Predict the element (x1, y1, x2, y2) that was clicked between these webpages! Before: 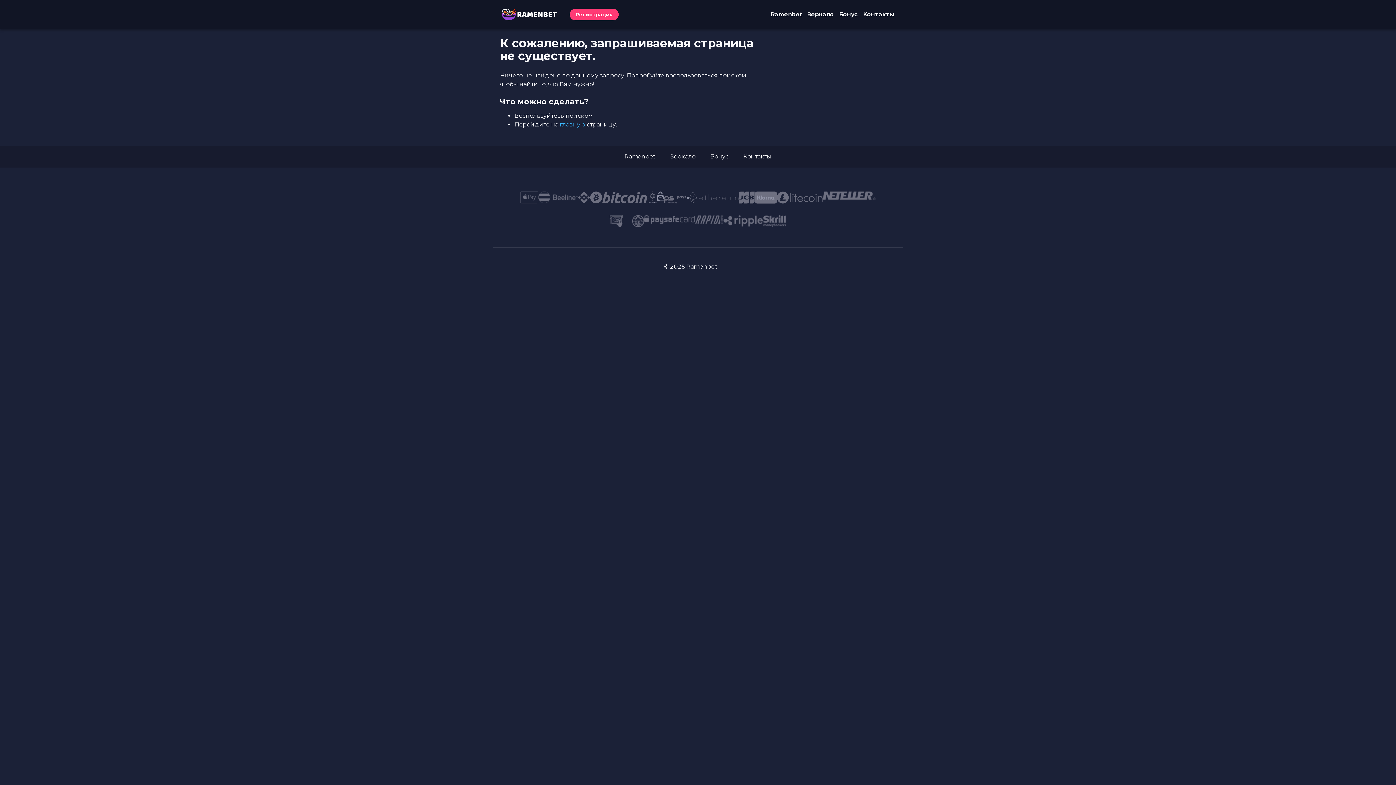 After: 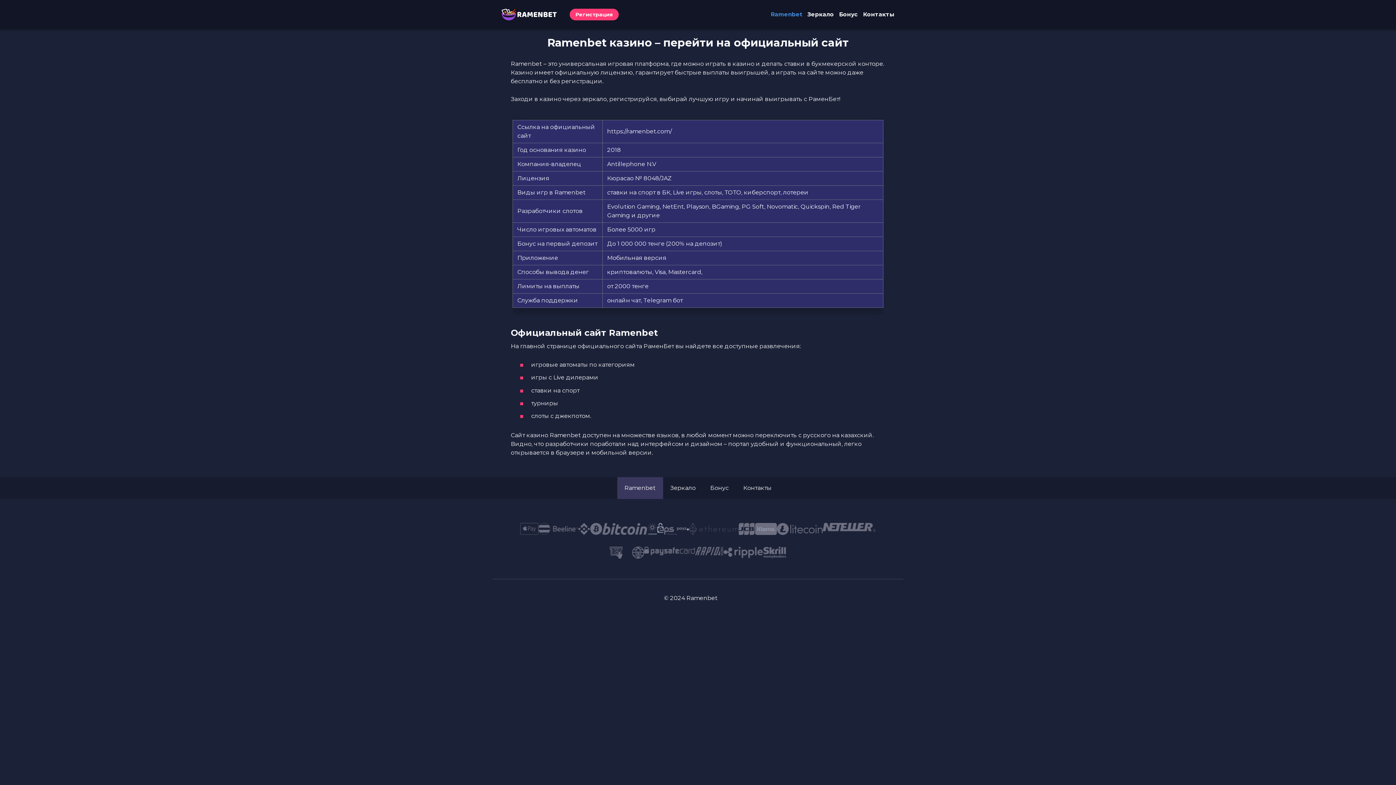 Action: bbox: (617, 145, 663, 167) label: Ramenbet